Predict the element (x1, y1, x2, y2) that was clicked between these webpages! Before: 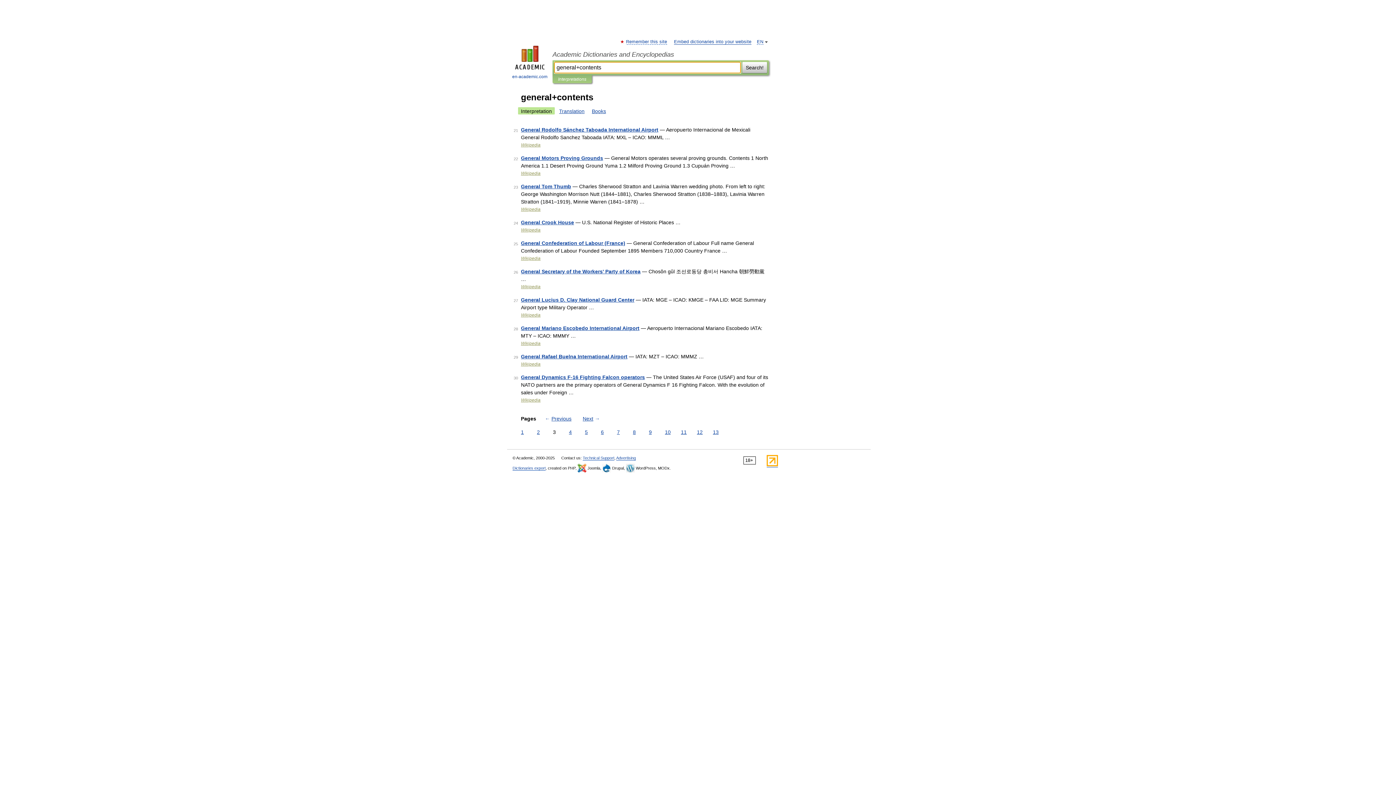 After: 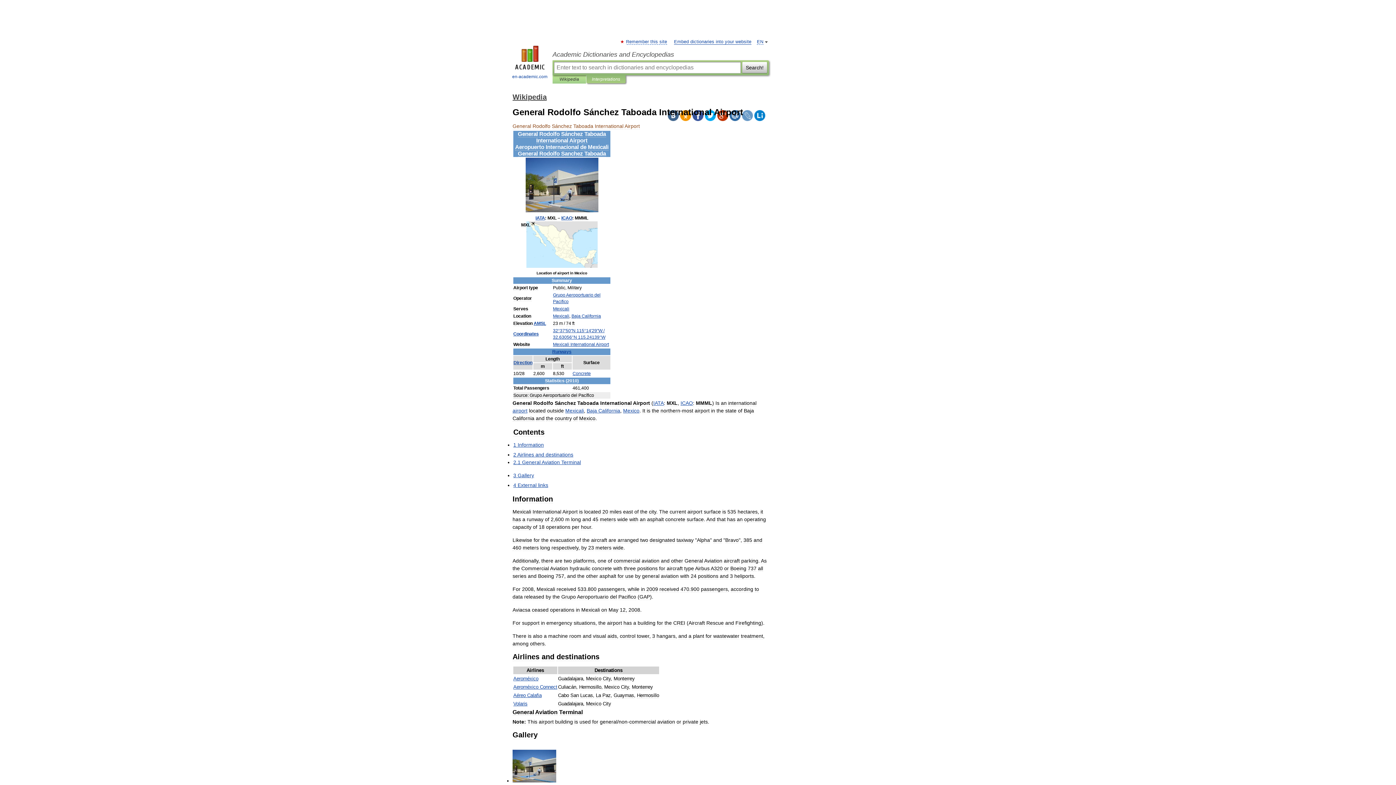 Action: bbox: (521, 126, 658, 132) label: General Rodolfo Sánchez Taboada International Airport